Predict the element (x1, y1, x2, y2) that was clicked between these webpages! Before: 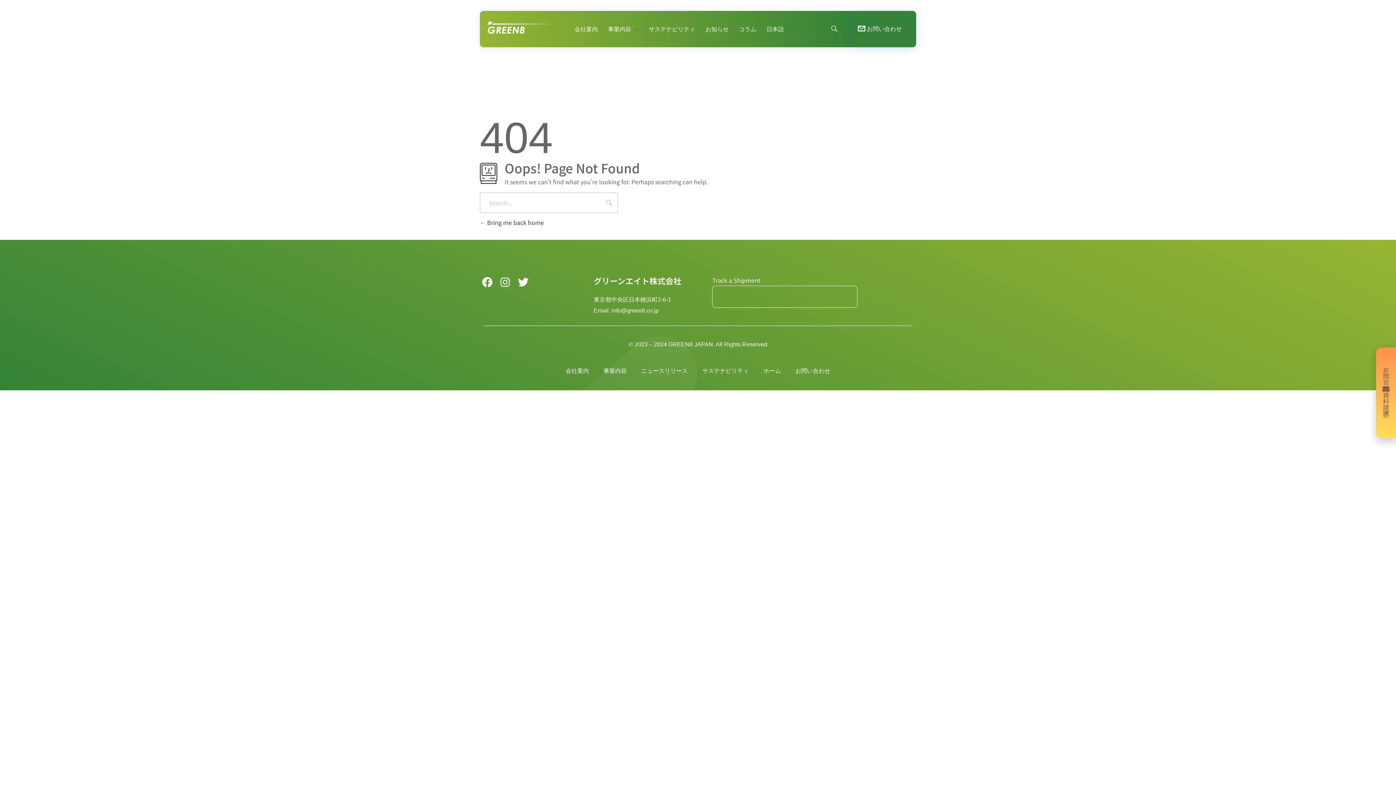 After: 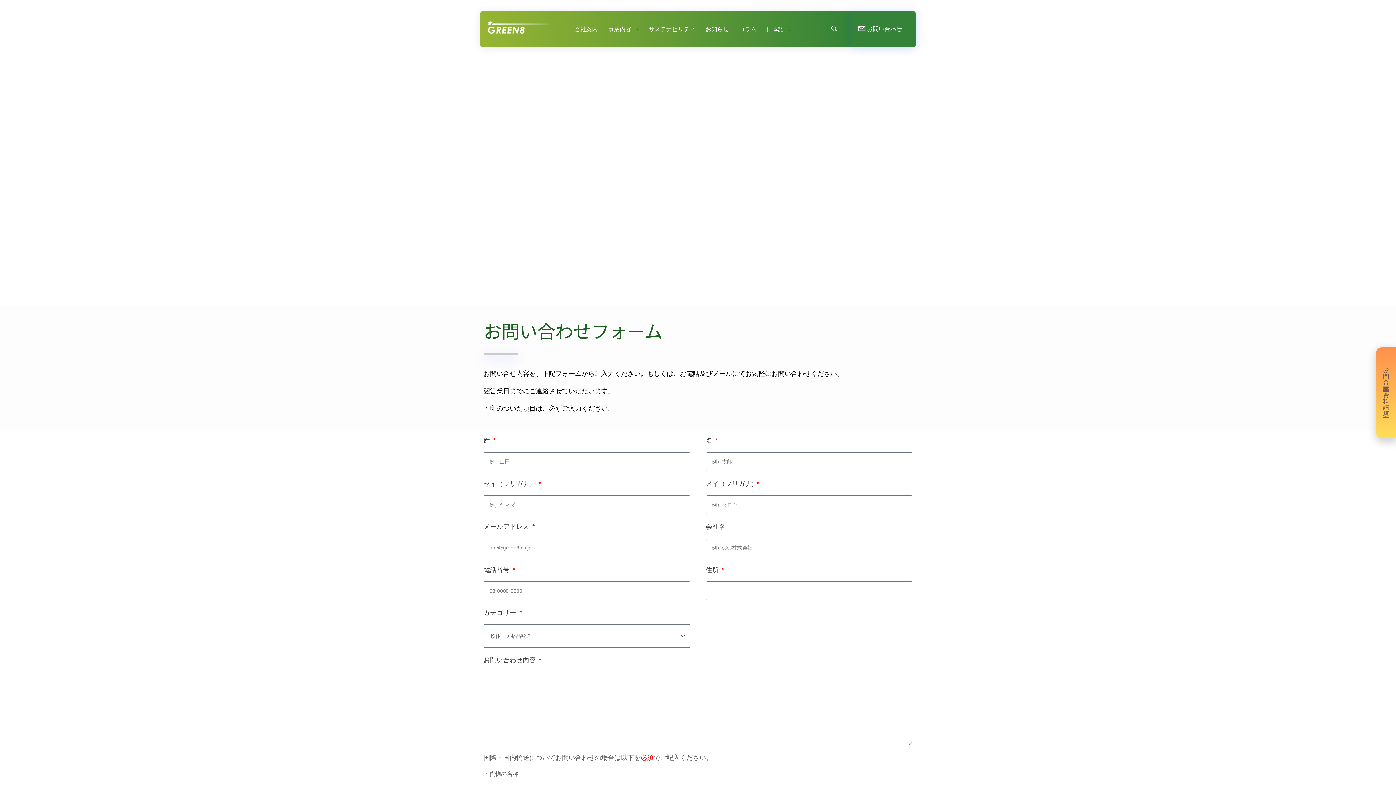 Action: label: お問い合わせ bbox: (788, 362, 837, 379)